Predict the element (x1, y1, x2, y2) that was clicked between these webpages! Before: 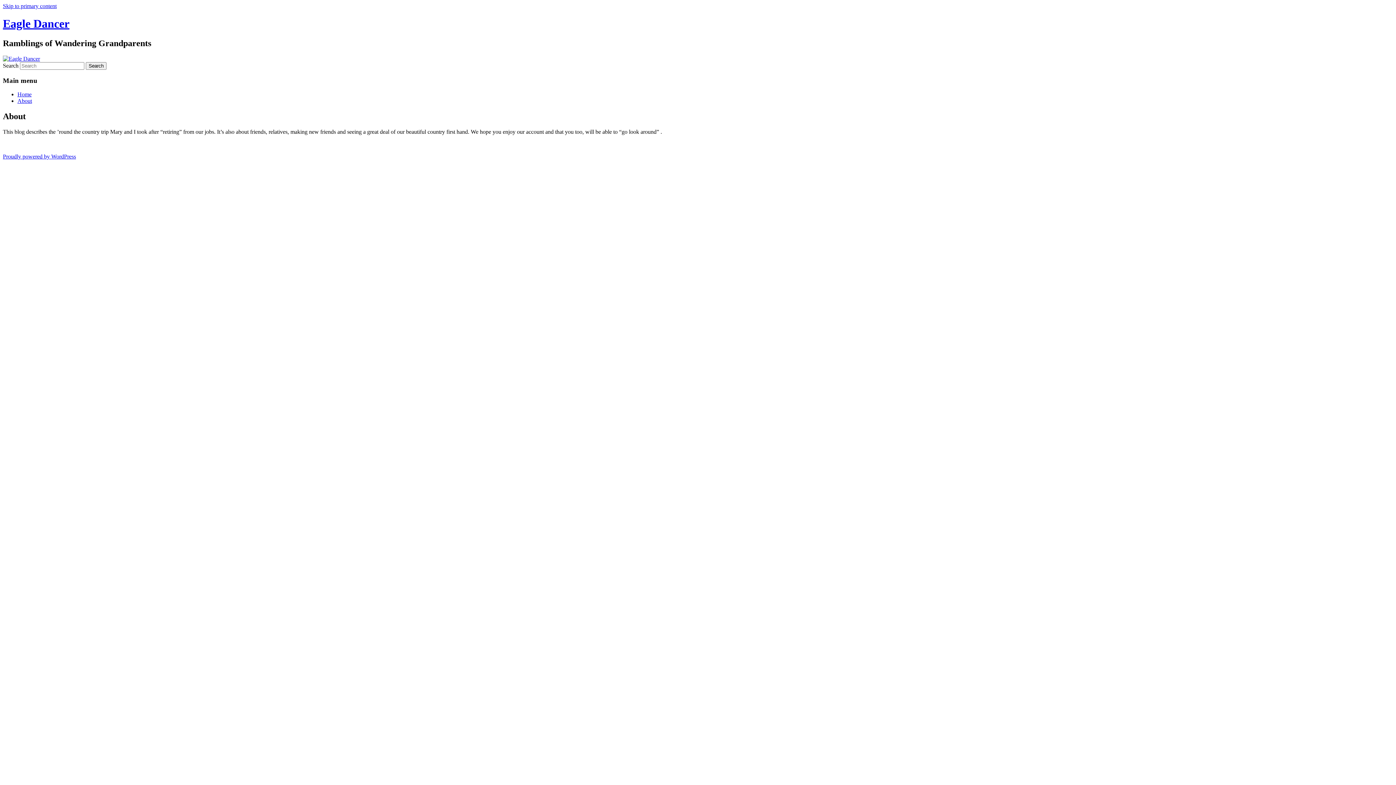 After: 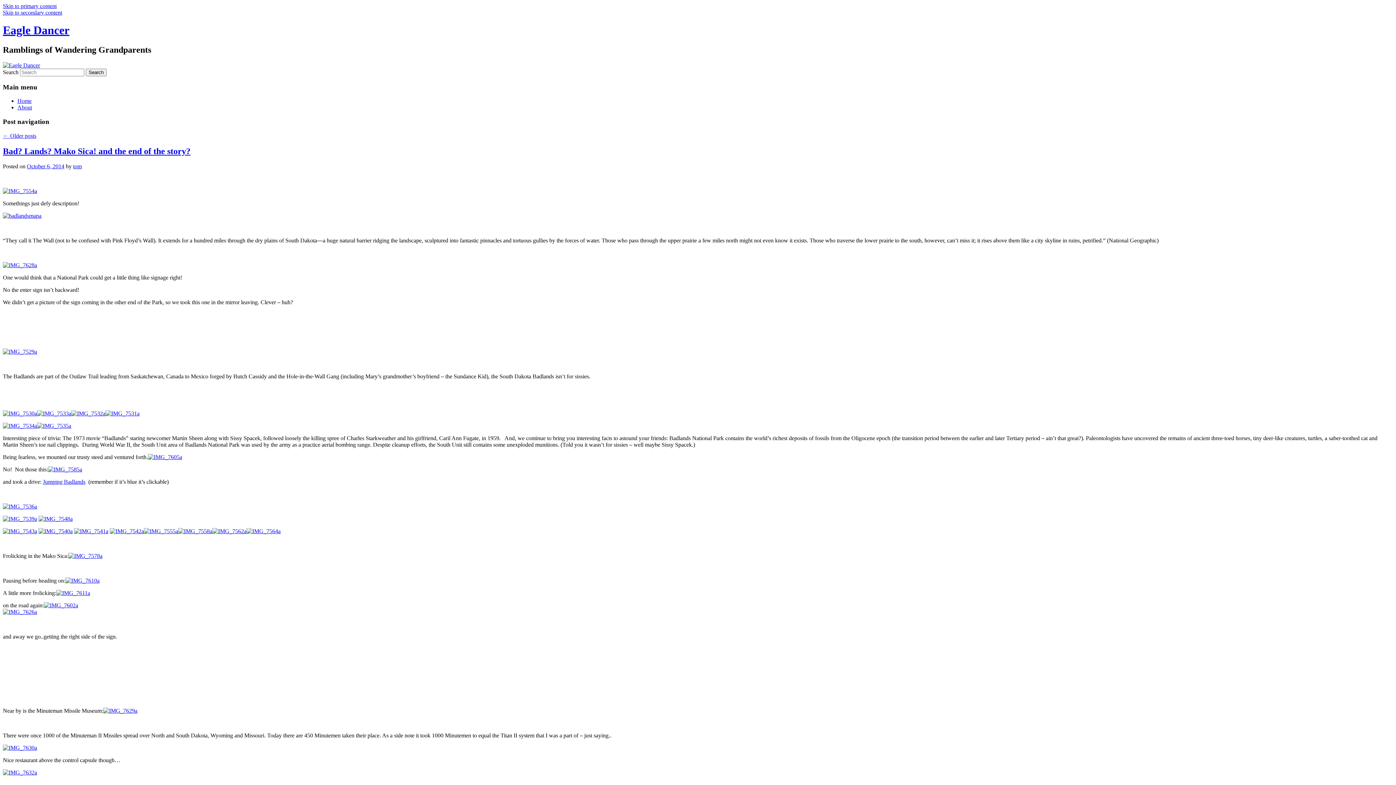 Action: bbox: (2, 17, 69, 30) label: Eagle Dancer